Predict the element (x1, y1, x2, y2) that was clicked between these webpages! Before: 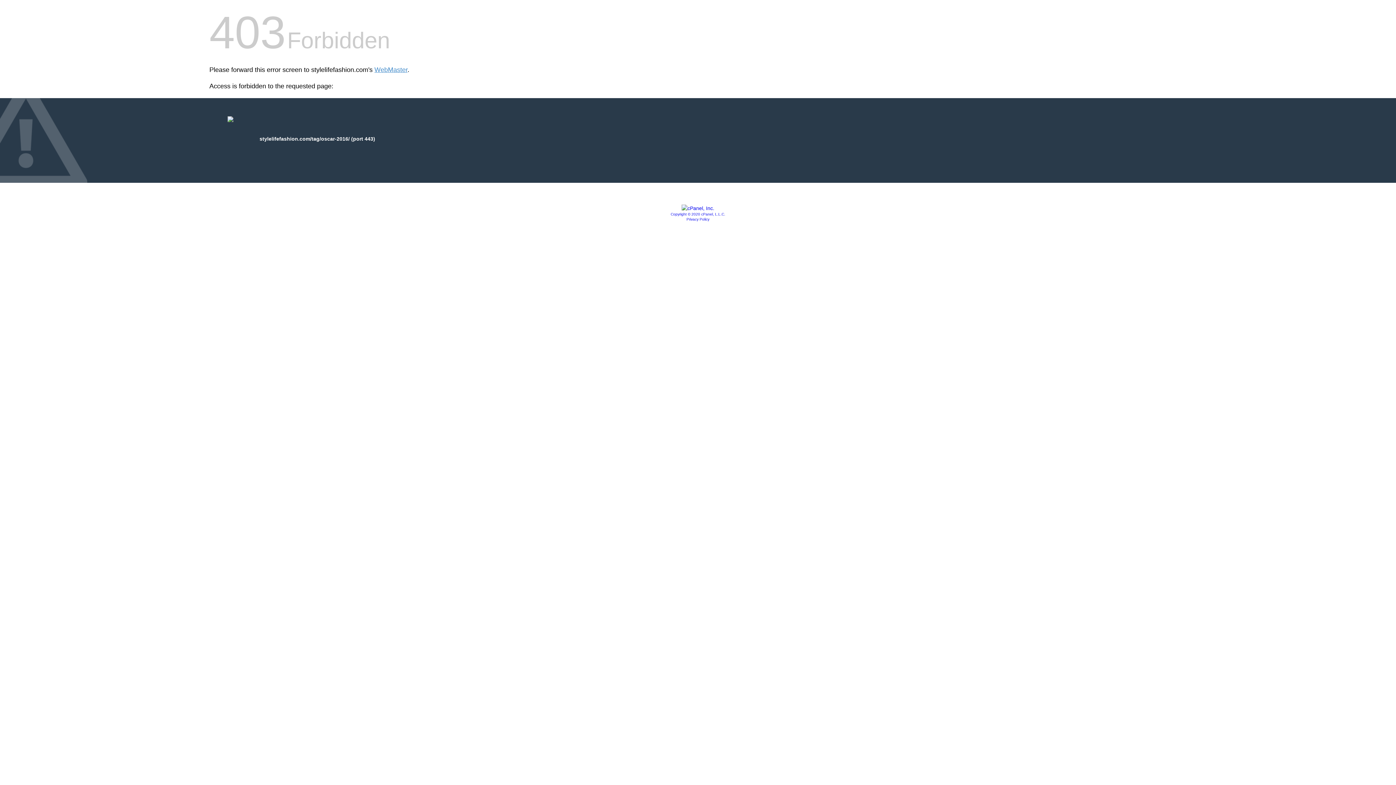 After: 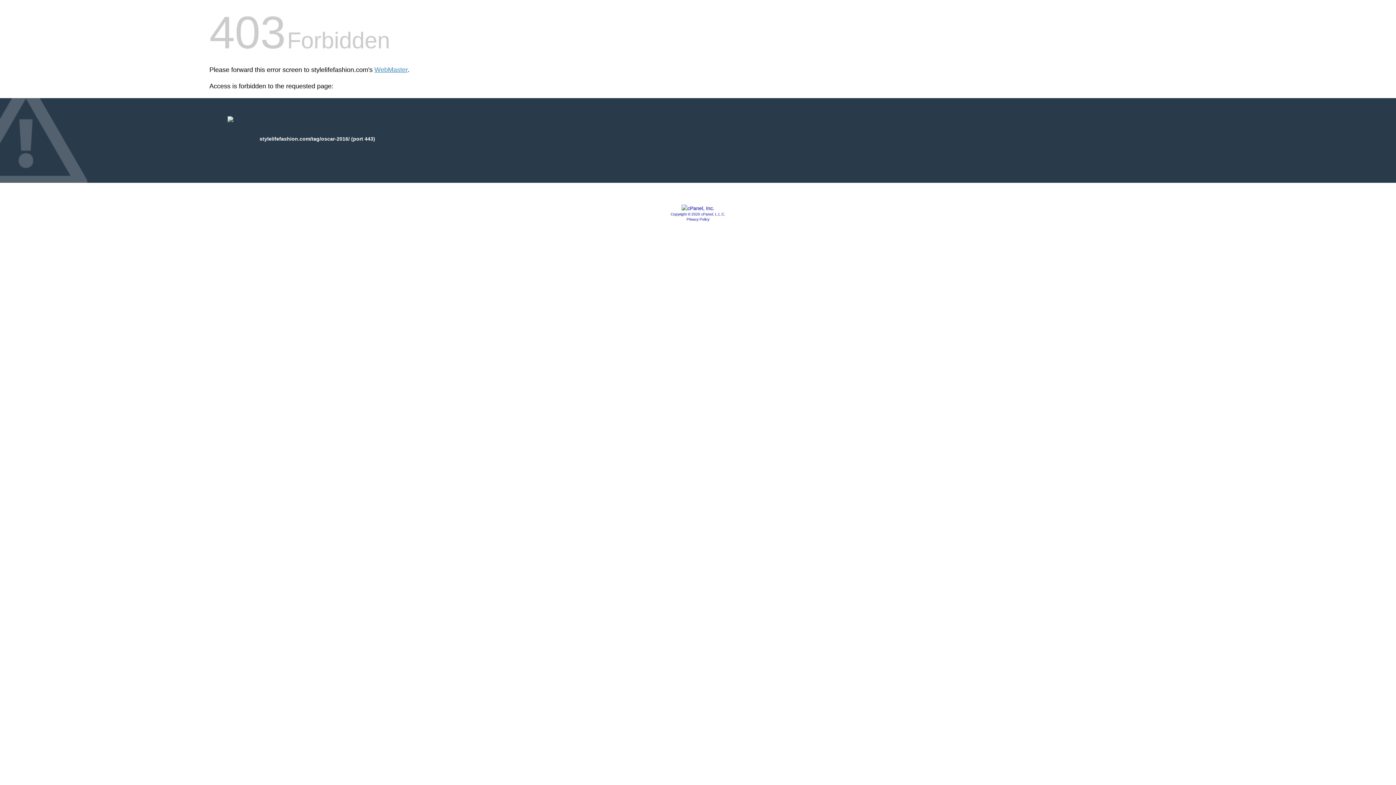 Action: bbox: (686, 217, 709, 221) label: Privacy Policy